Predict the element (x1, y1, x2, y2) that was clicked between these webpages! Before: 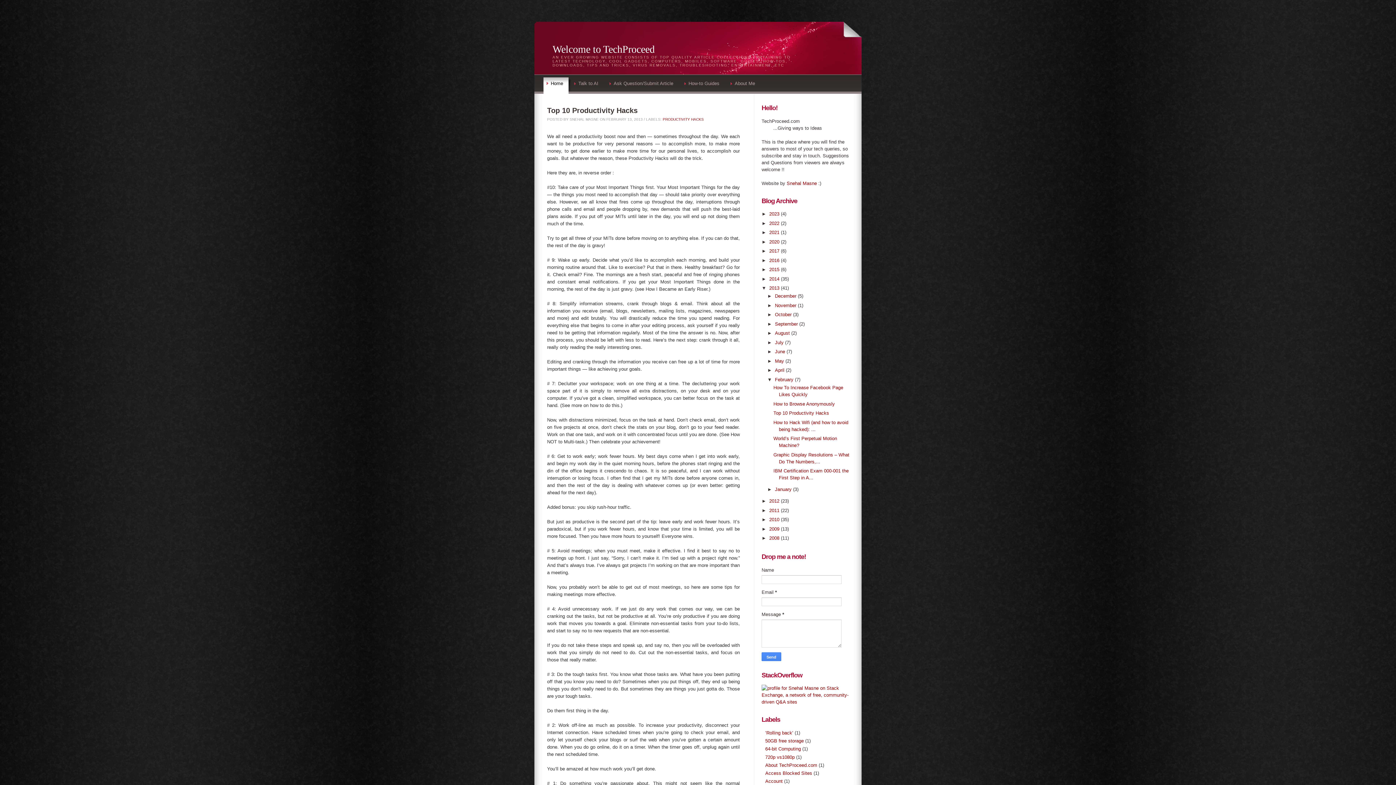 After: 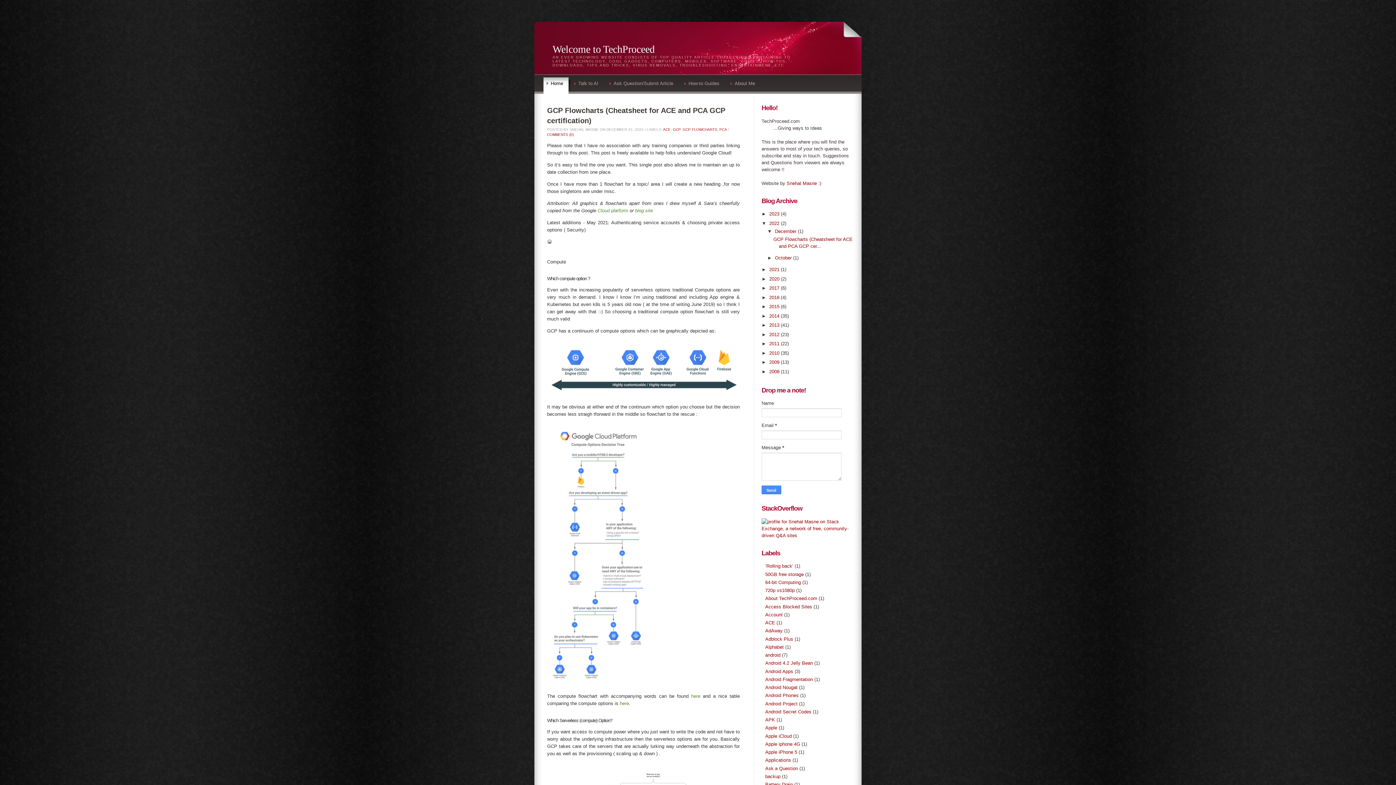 Action: bbox: (769, 220, 781, 226) label: 2022 